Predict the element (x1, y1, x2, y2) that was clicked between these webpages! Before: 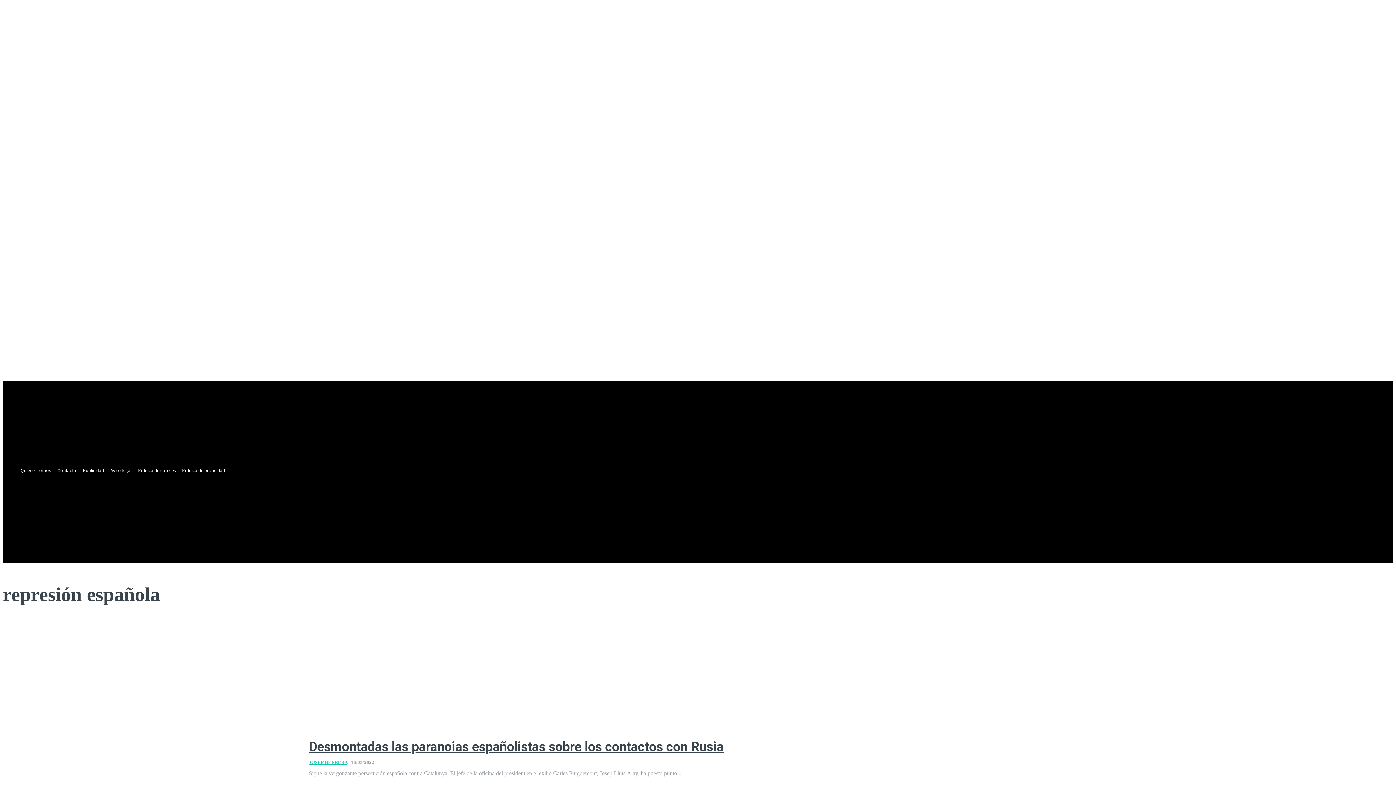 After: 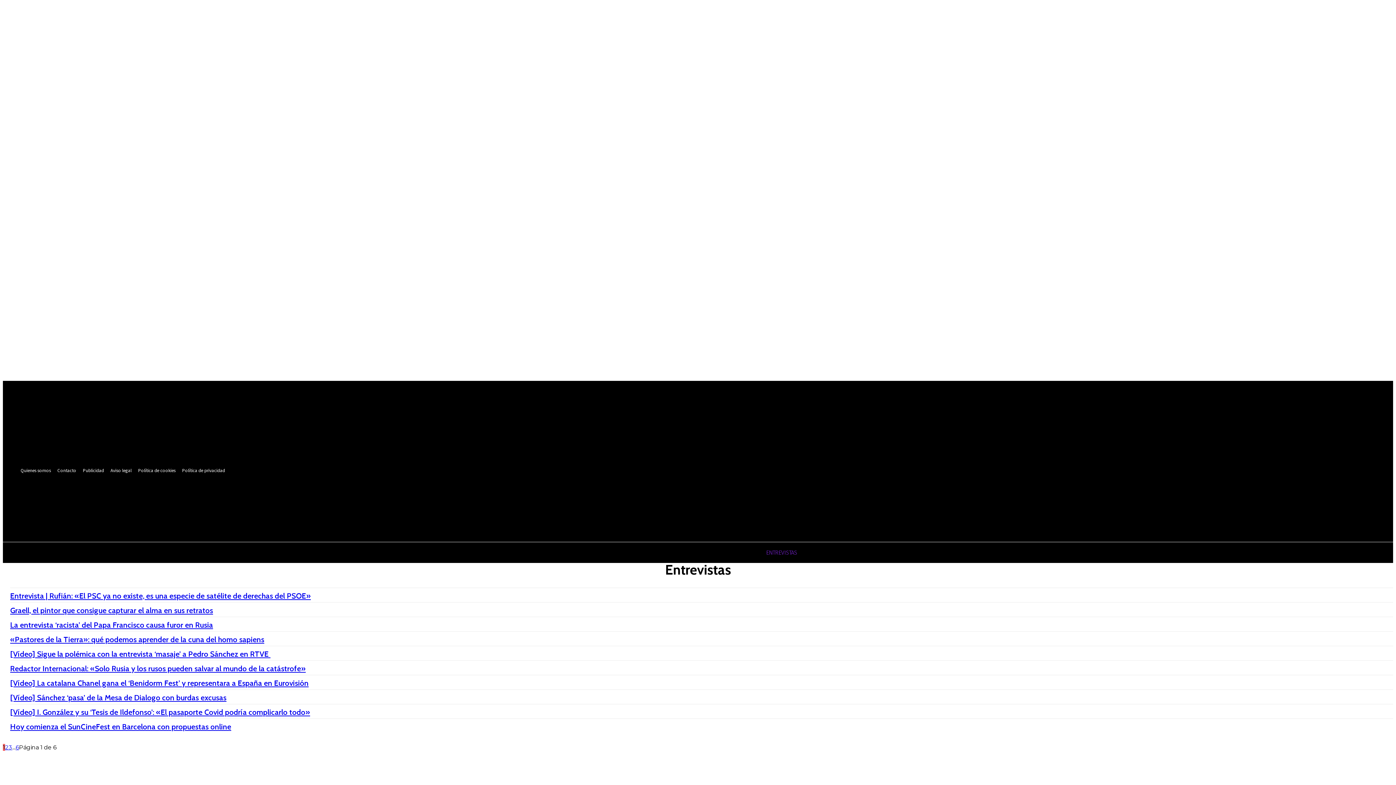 Action: label: ENTREVISTAS bbox: (757, 542, 806, 562)